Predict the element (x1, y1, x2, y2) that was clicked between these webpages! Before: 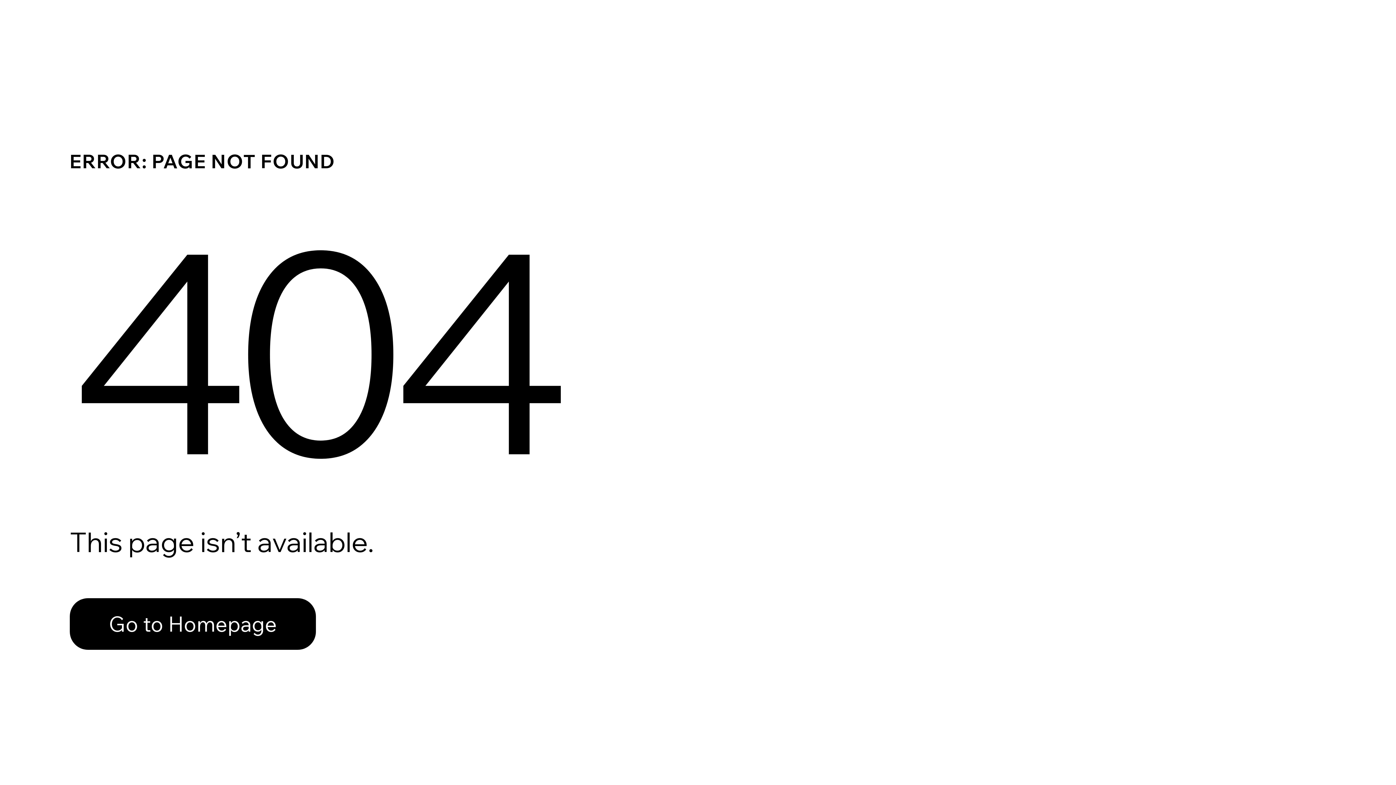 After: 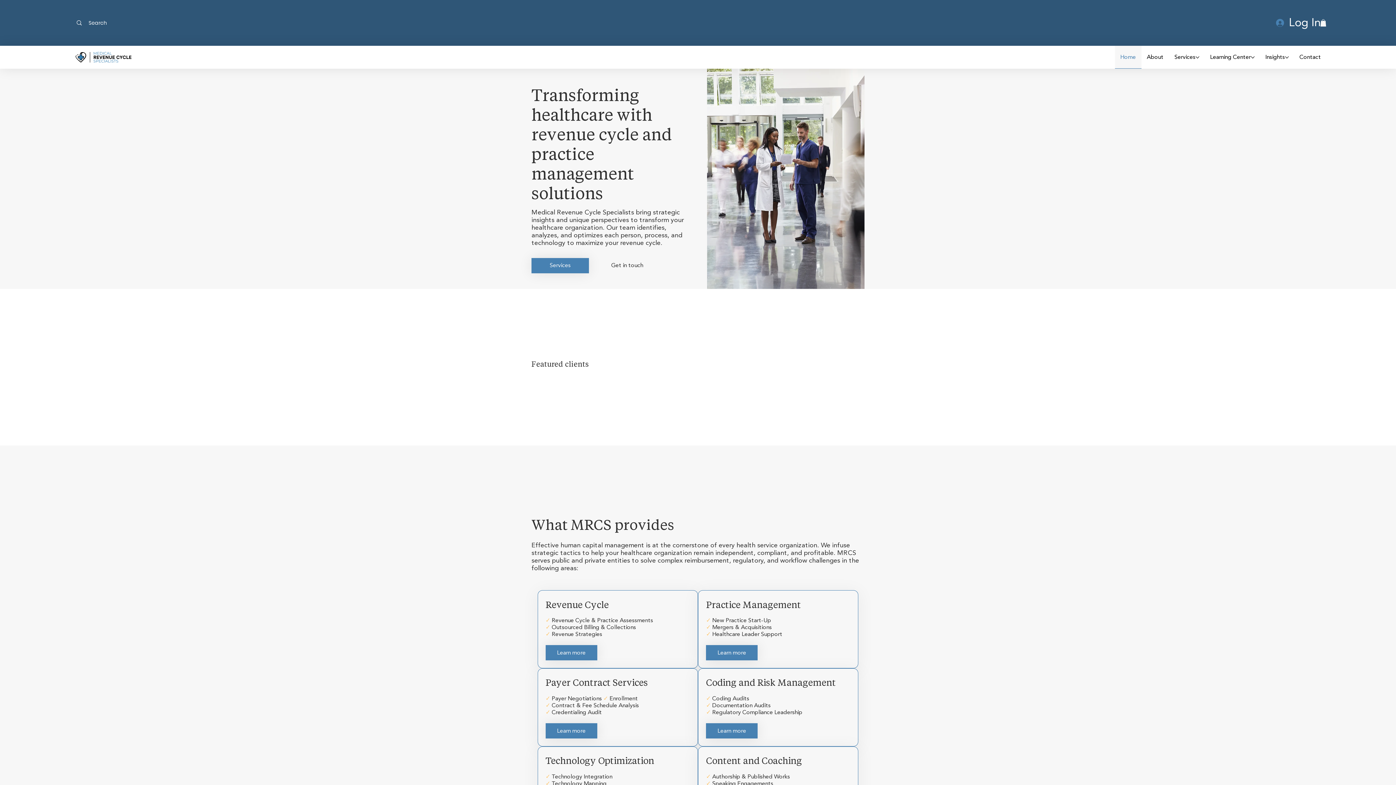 Action: bbox: (69, 582, 768, 659) label: Go to Homepage